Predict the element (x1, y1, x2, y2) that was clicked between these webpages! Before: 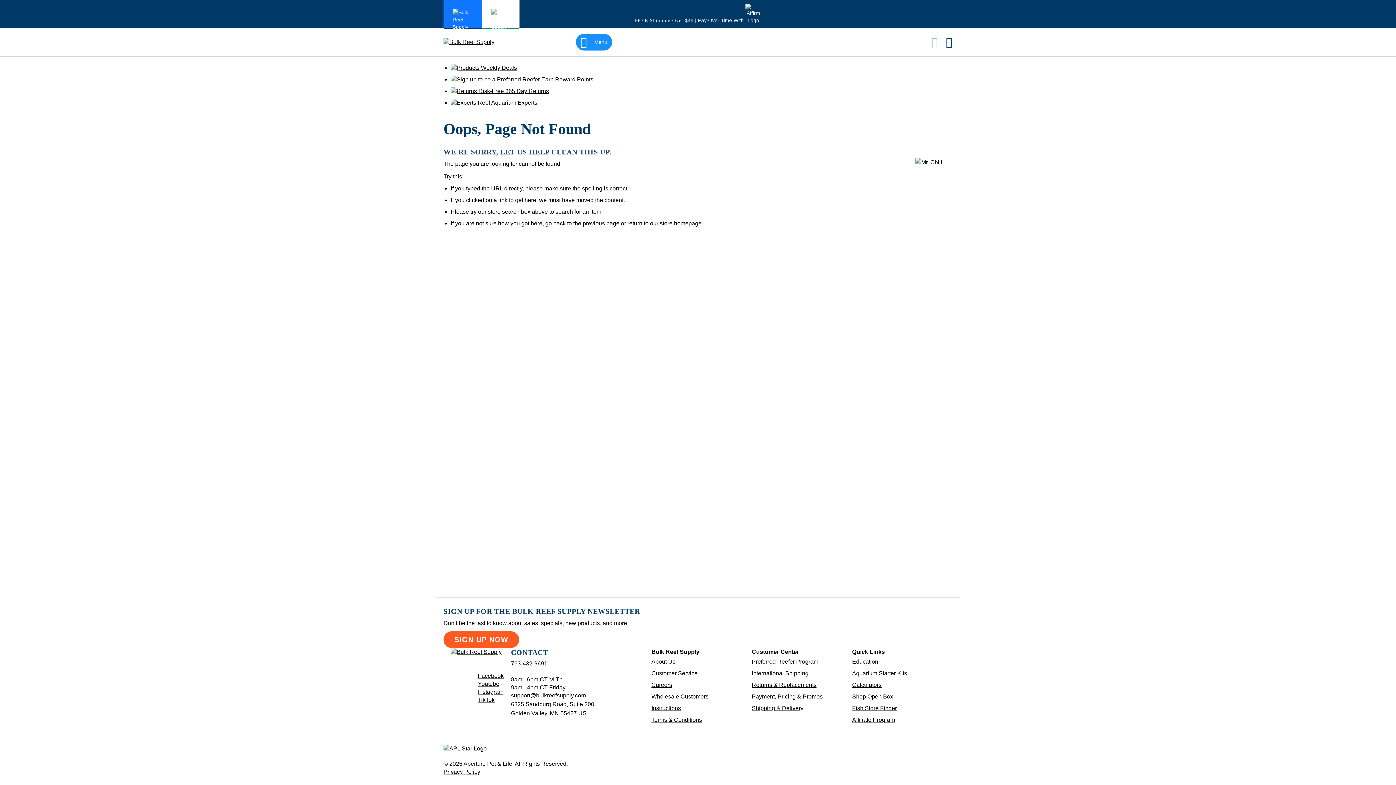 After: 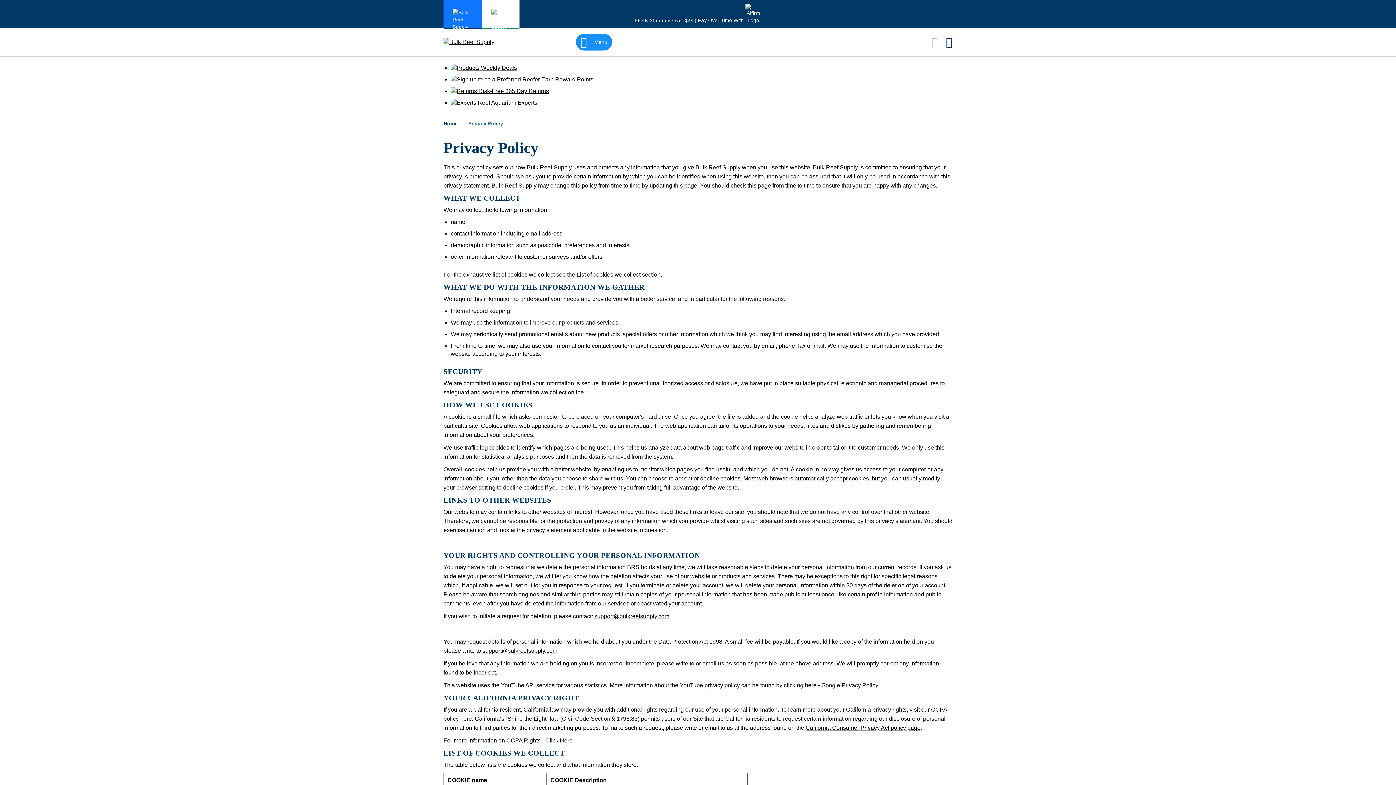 Action: bbox: (443, 769, 480, 775) label: Privacy Policy